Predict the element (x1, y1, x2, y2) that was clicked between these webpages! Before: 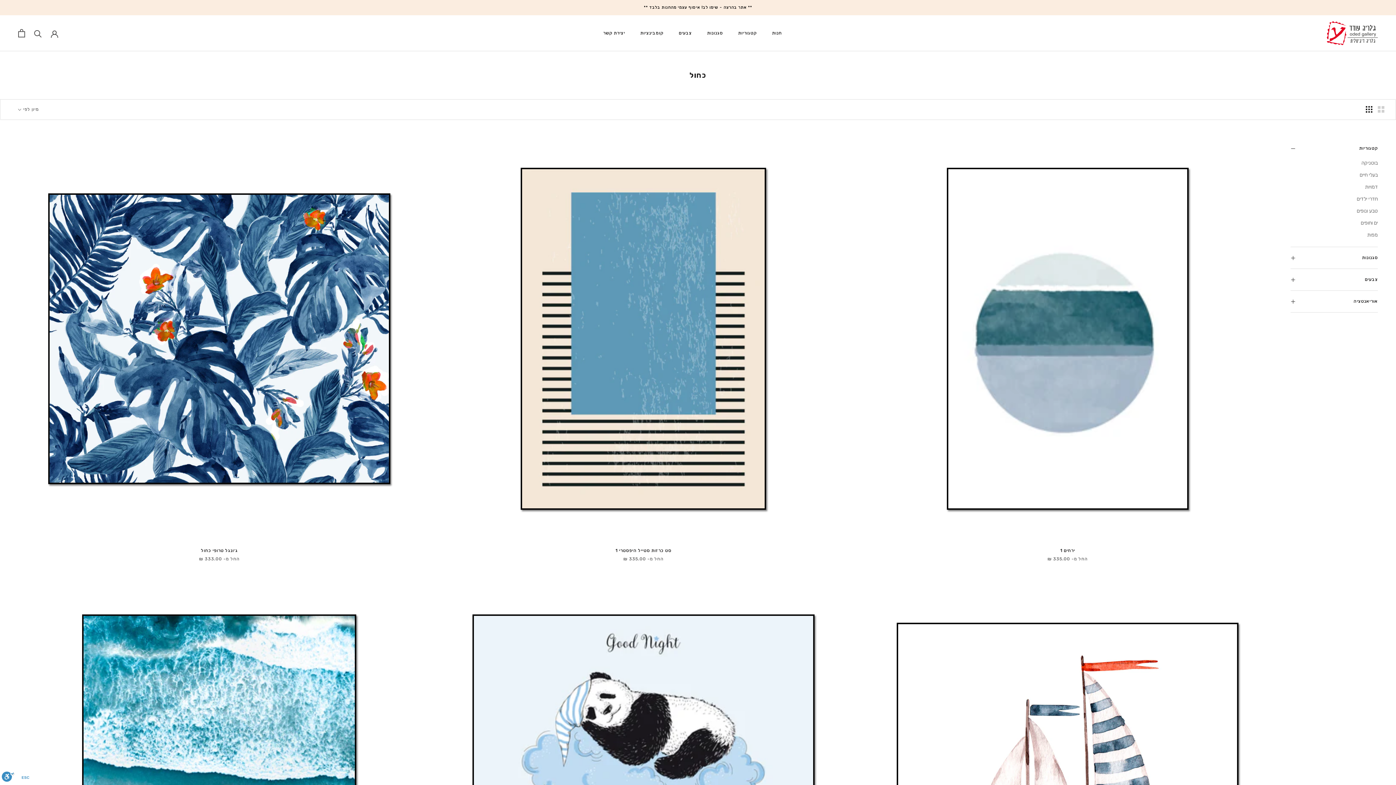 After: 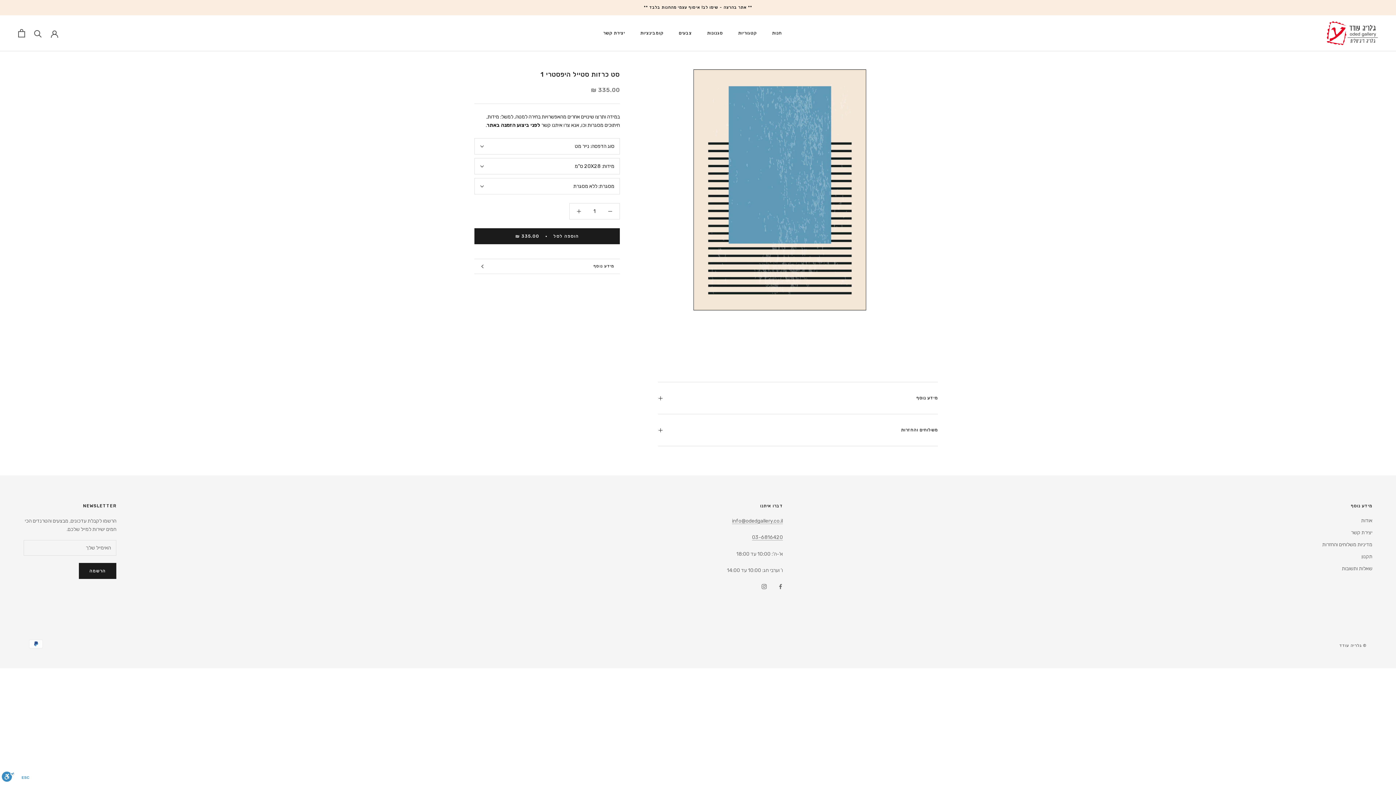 Action: bbox: (442, 137, 844, 540)